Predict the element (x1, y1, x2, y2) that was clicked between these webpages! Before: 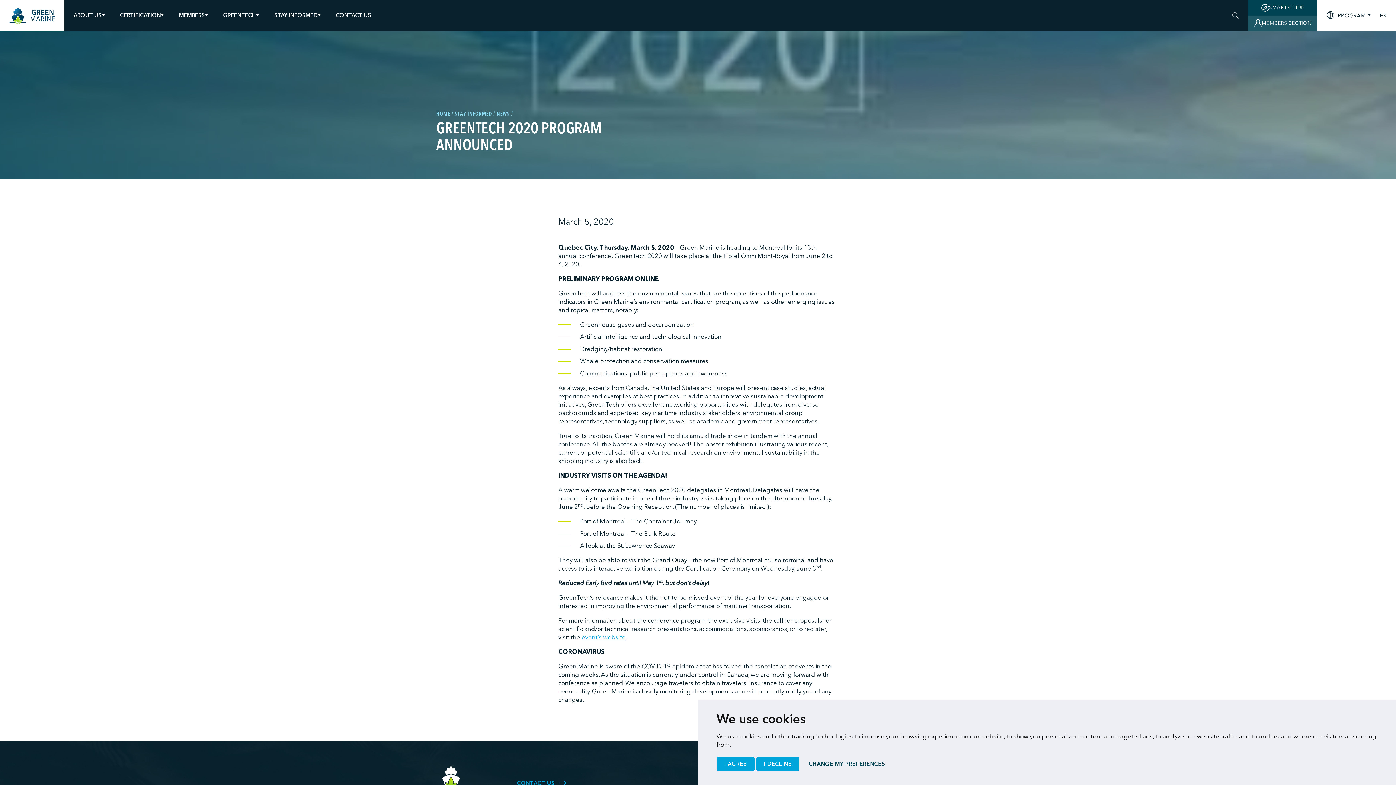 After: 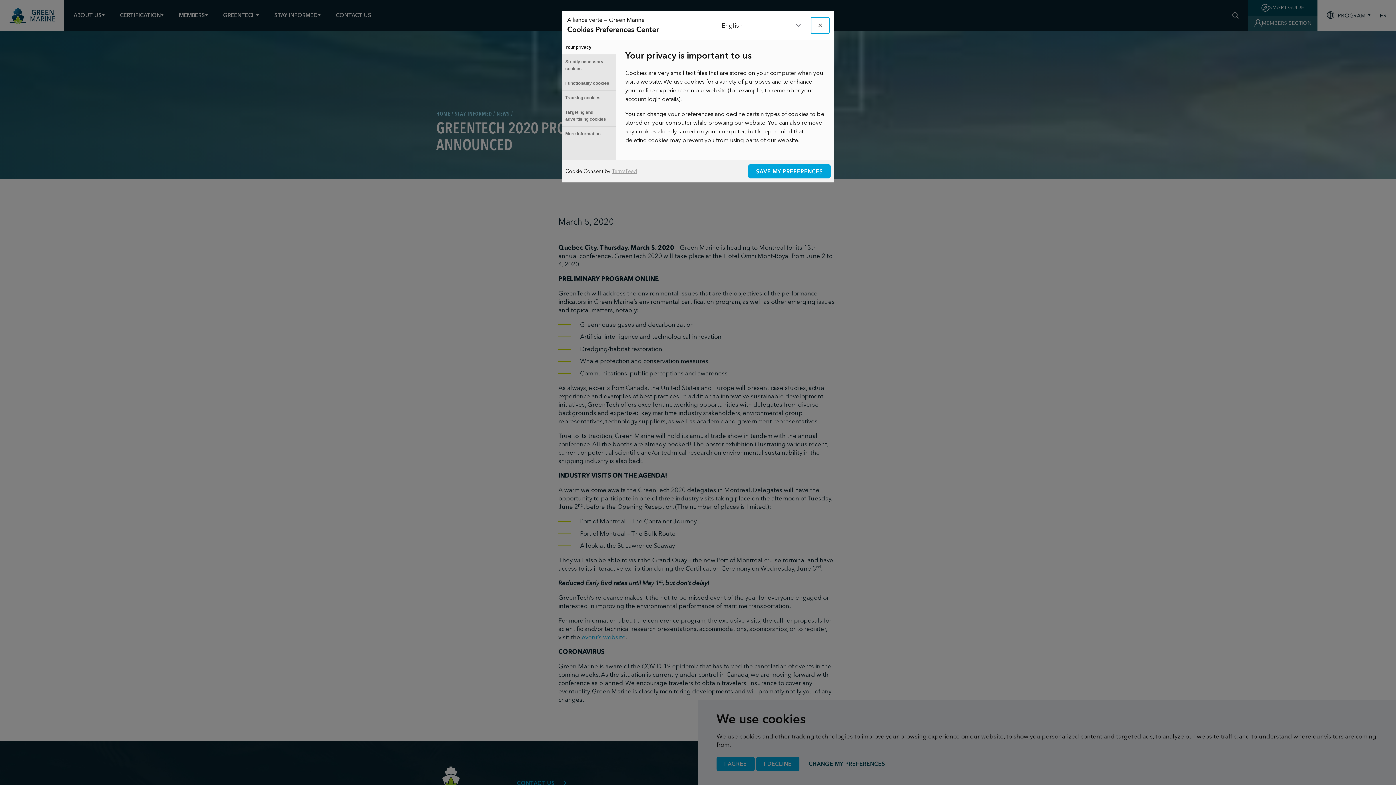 Action: bbox: (801, 757, 893, 771) label: CHANGE MY PREFERENCES